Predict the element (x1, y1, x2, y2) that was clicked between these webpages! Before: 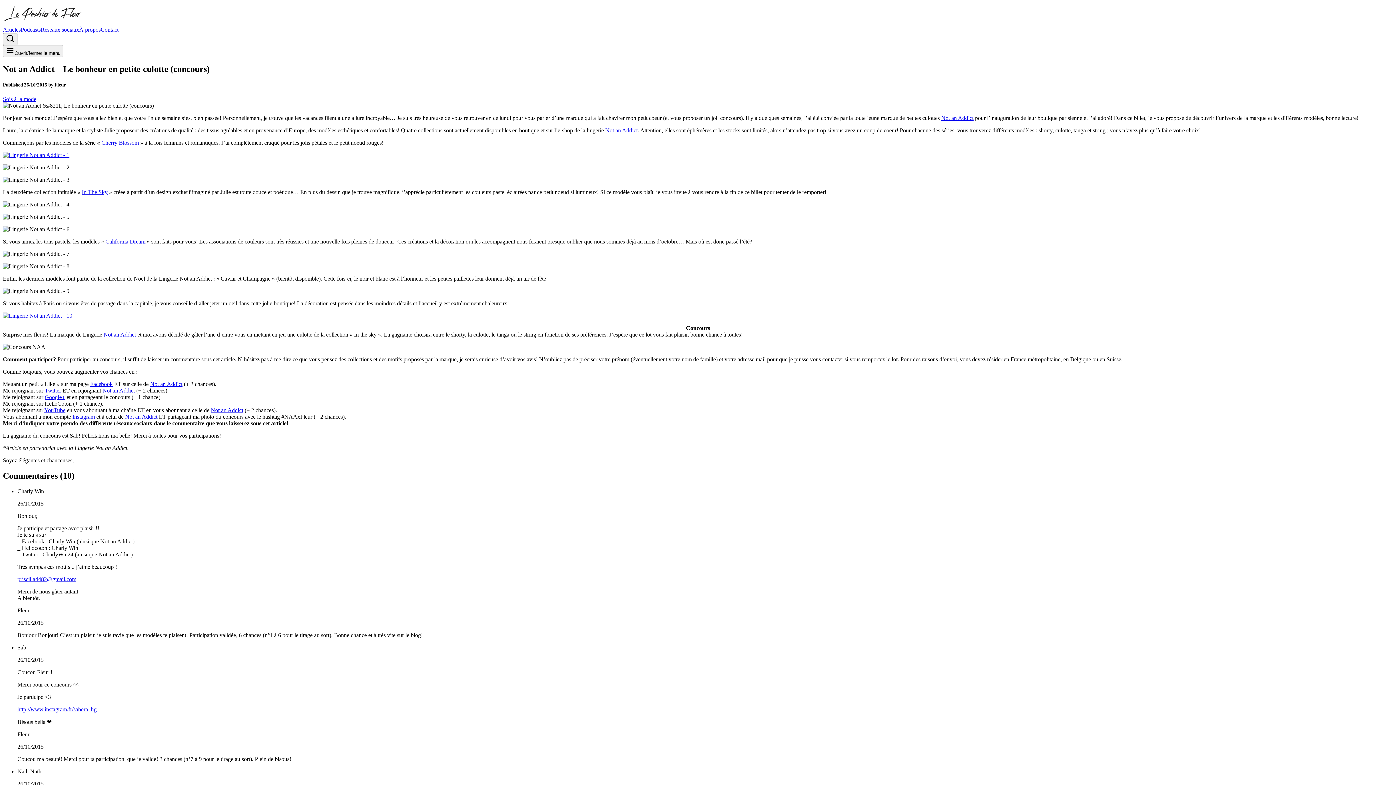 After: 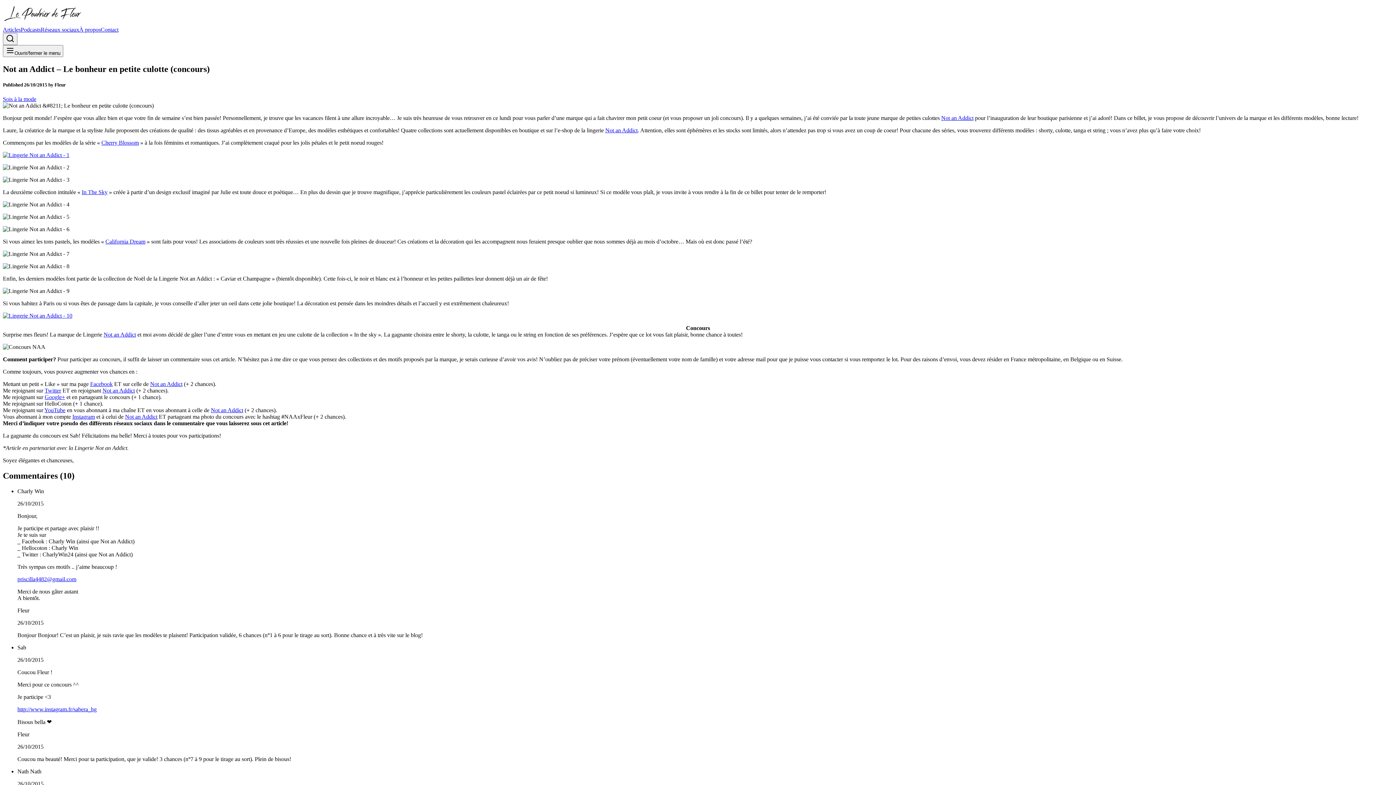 Action: label: Not an Addict bbox: (941, 115, 973, 121)